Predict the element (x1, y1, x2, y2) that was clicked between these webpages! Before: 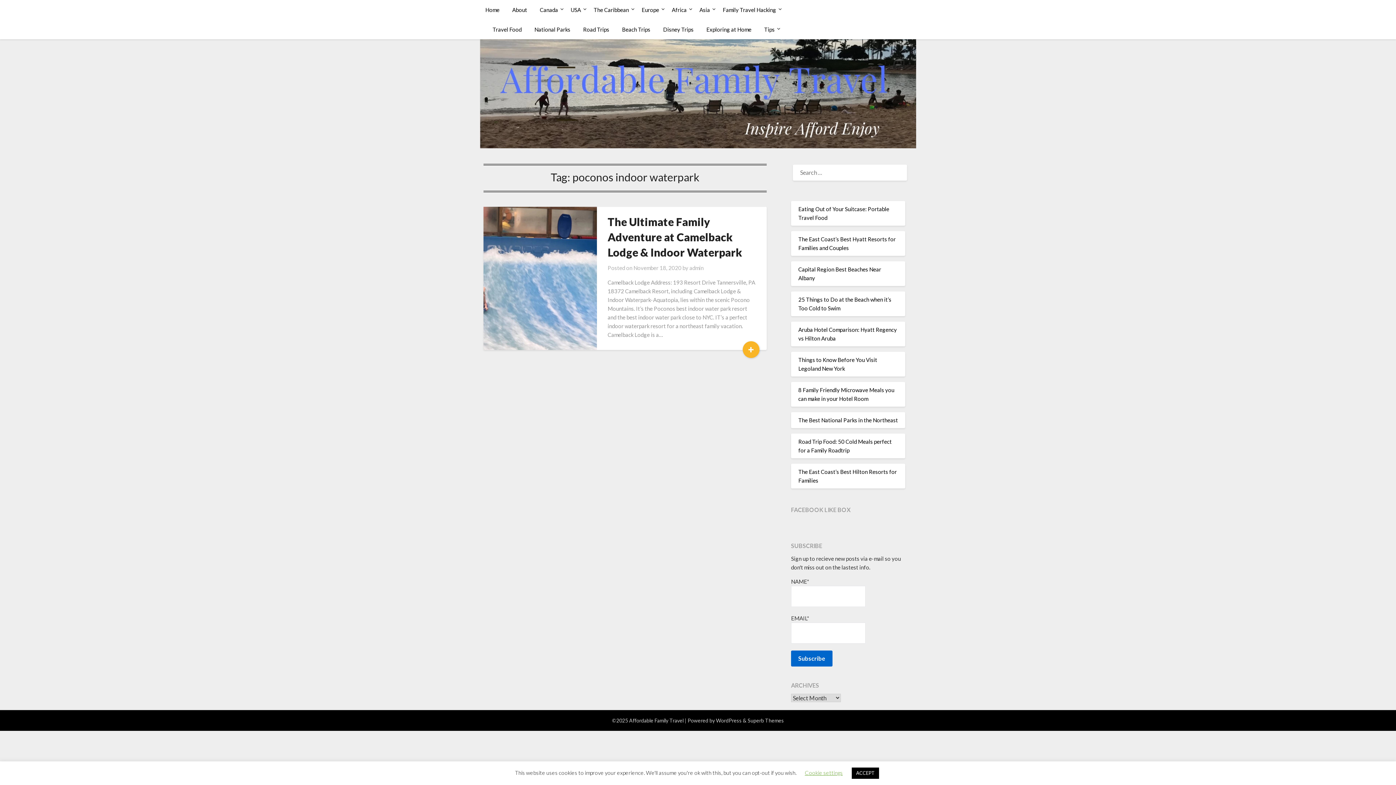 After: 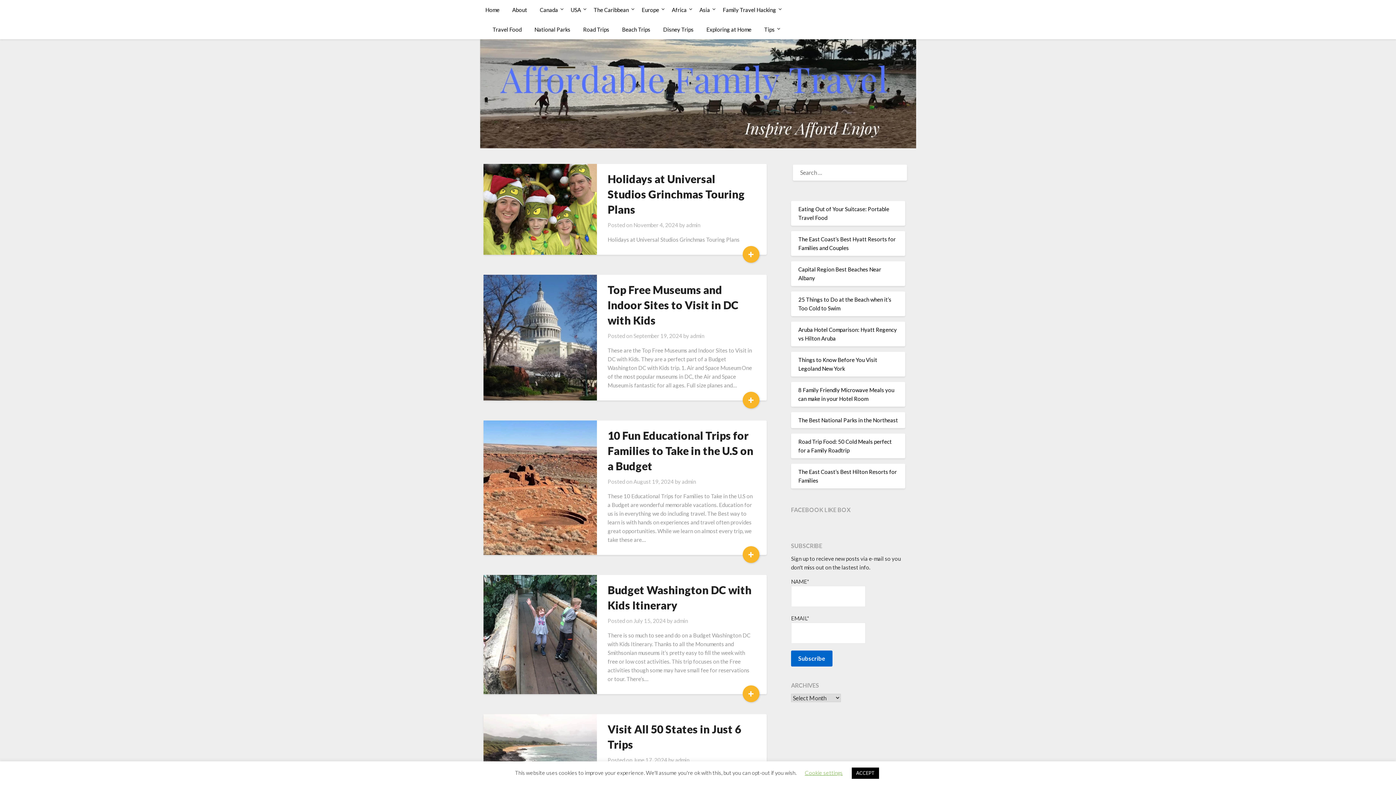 Action: bbox: (485, 0, 505, 19) label: Home